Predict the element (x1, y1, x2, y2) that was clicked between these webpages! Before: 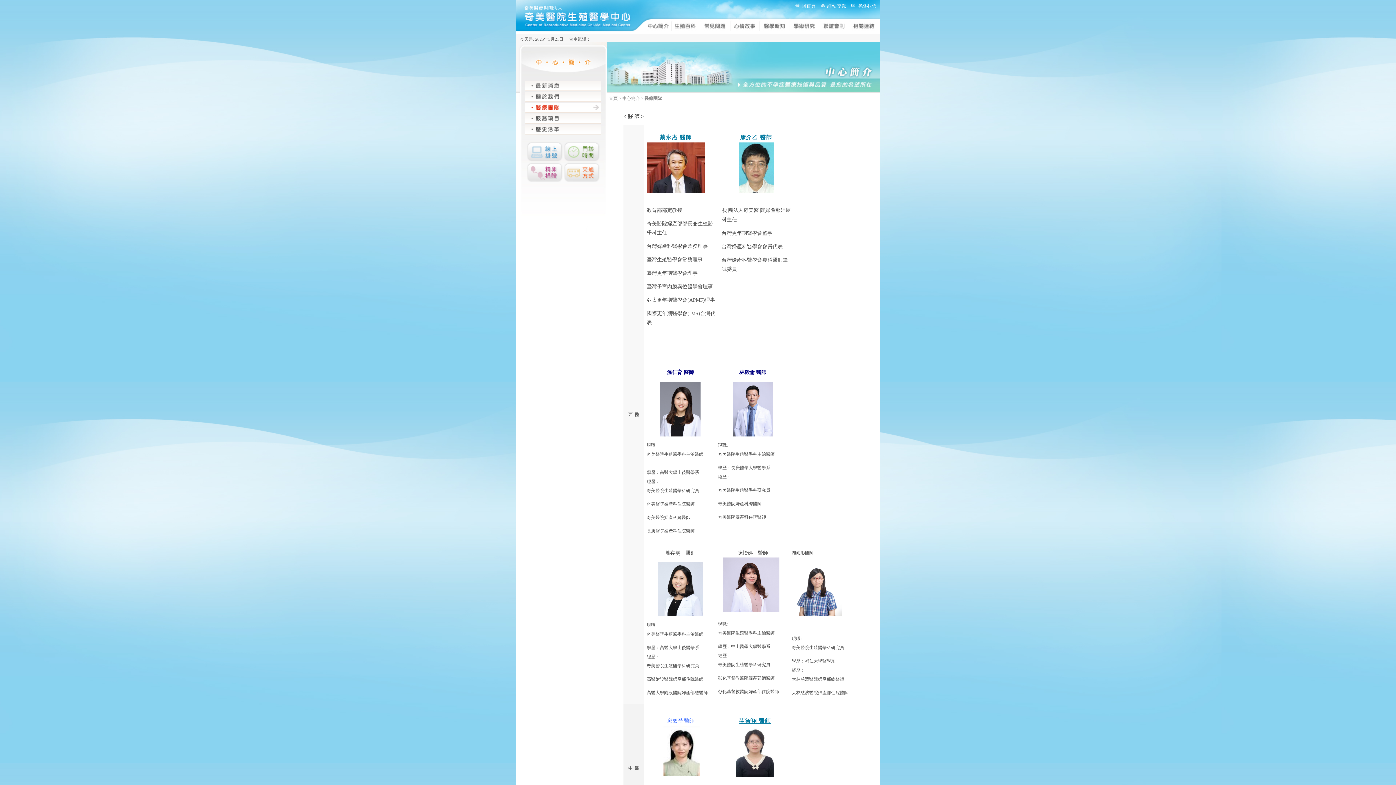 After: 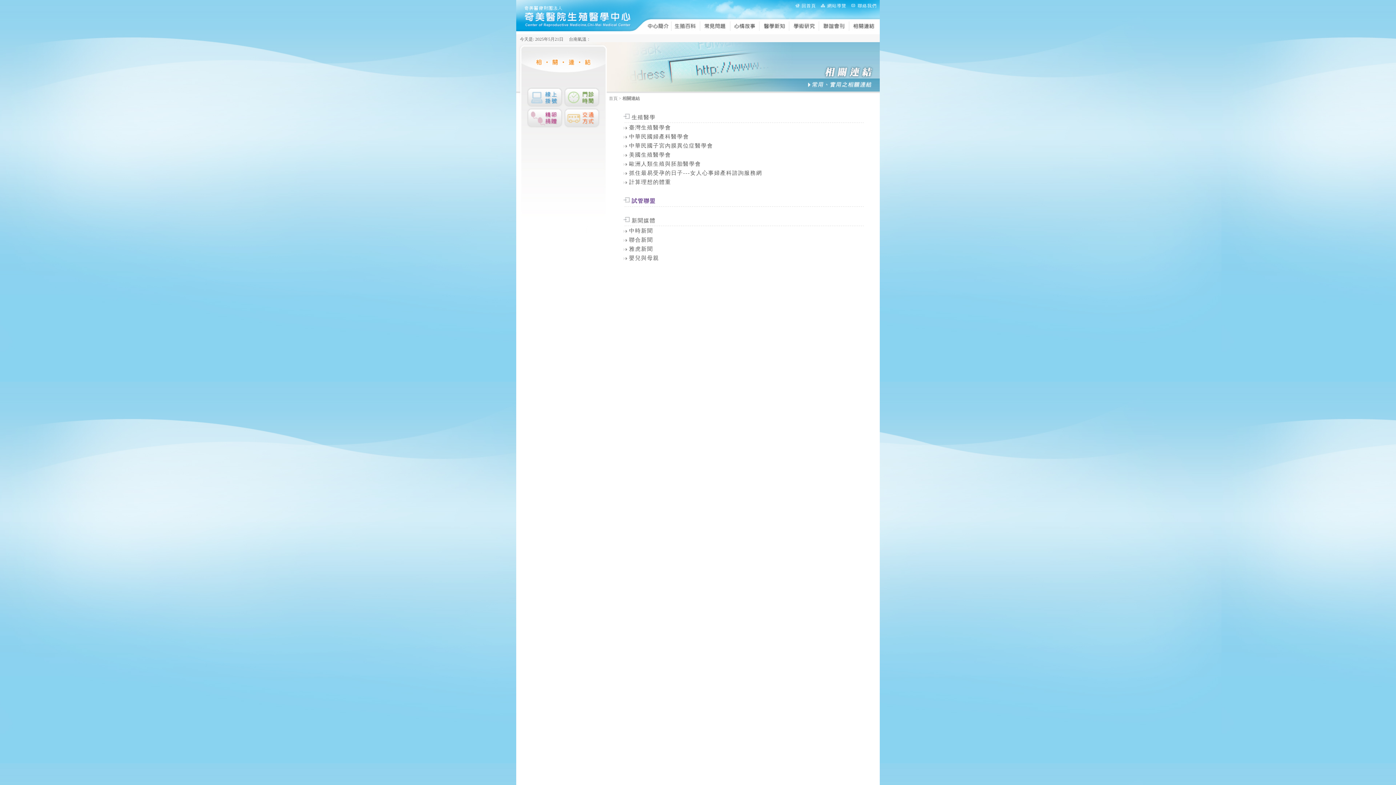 Action: bbox: (849, 28, 880, 34)